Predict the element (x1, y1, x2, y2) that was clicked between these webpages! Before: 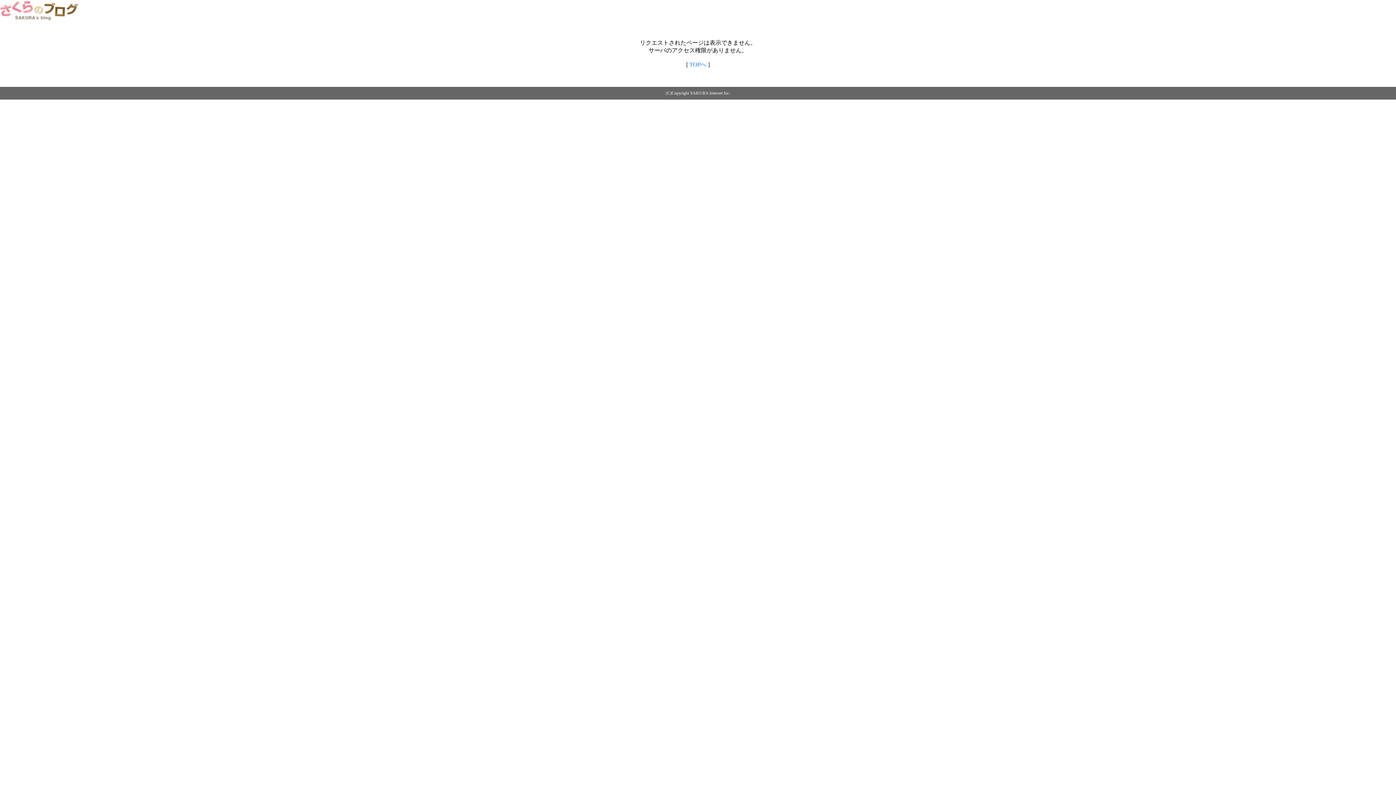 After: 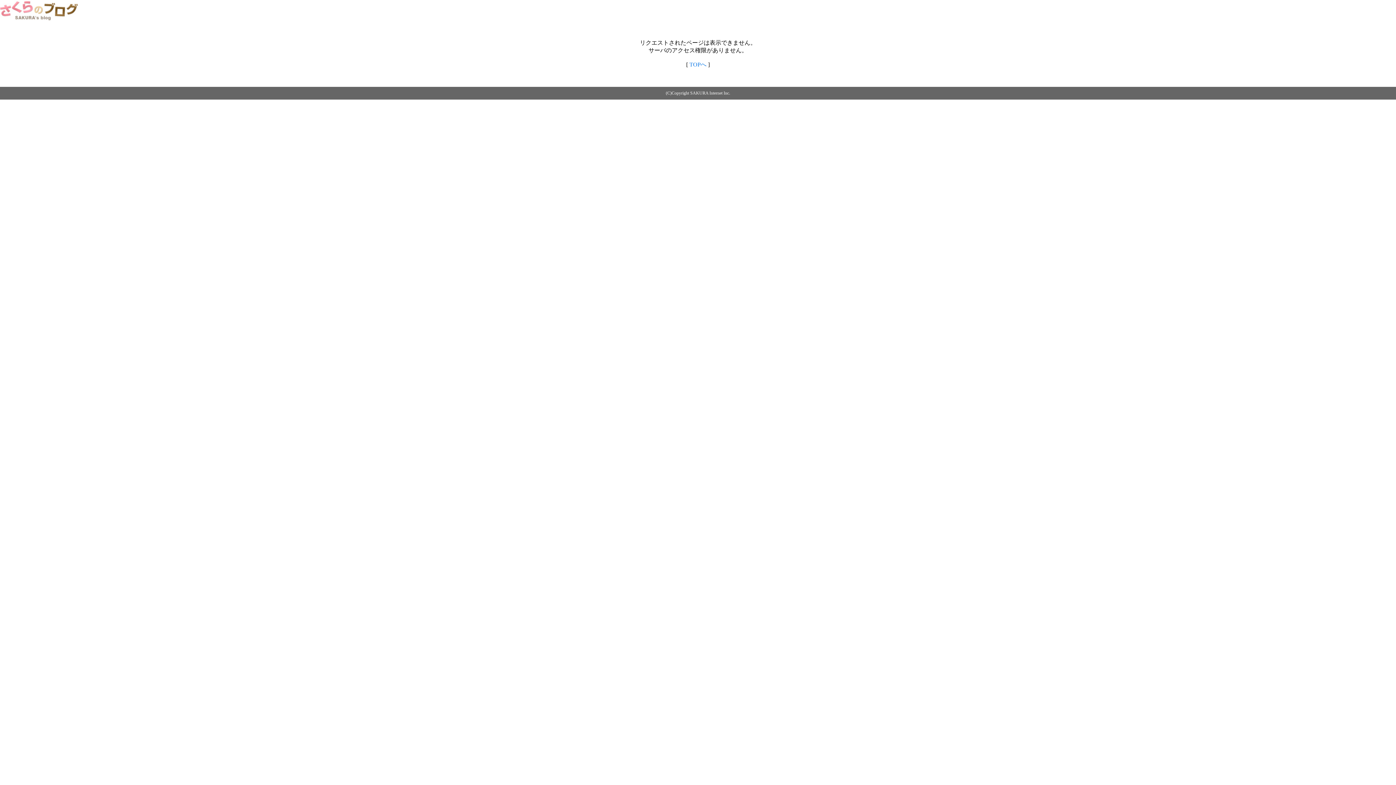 Action: bbox: (0, 14, 79, 20)